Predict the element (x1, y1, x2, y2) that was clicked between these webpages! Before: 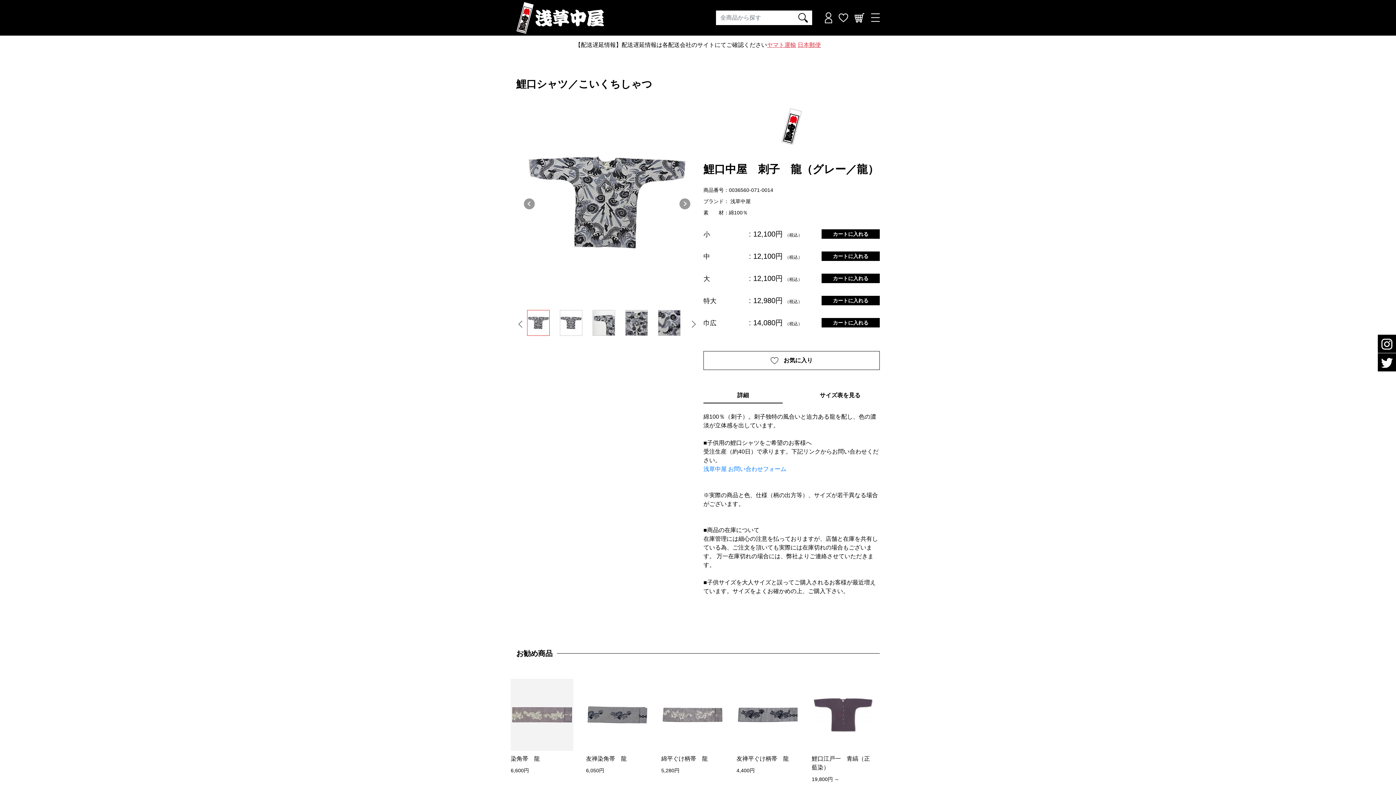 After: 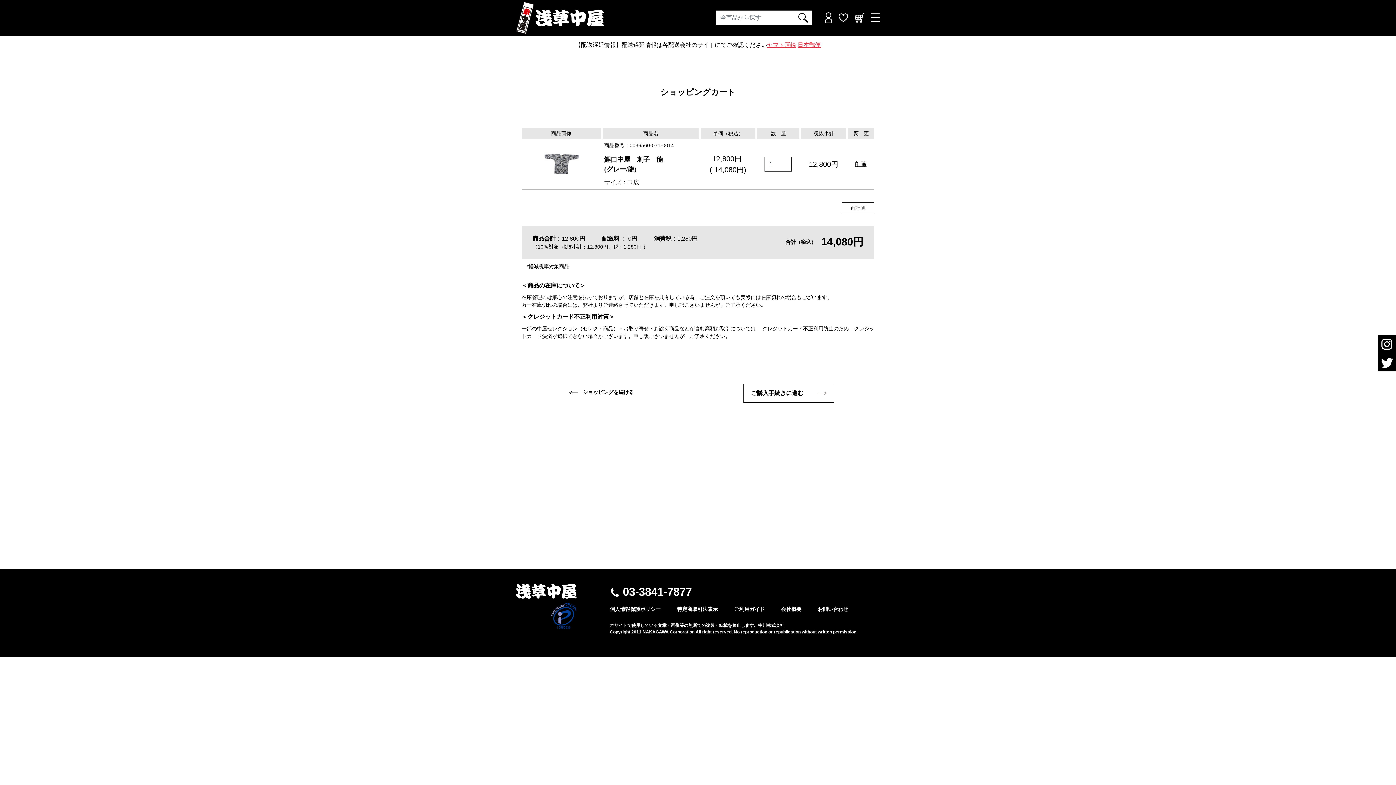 Action: bbox: (821, 318, 880, 327) label: カートに入れる